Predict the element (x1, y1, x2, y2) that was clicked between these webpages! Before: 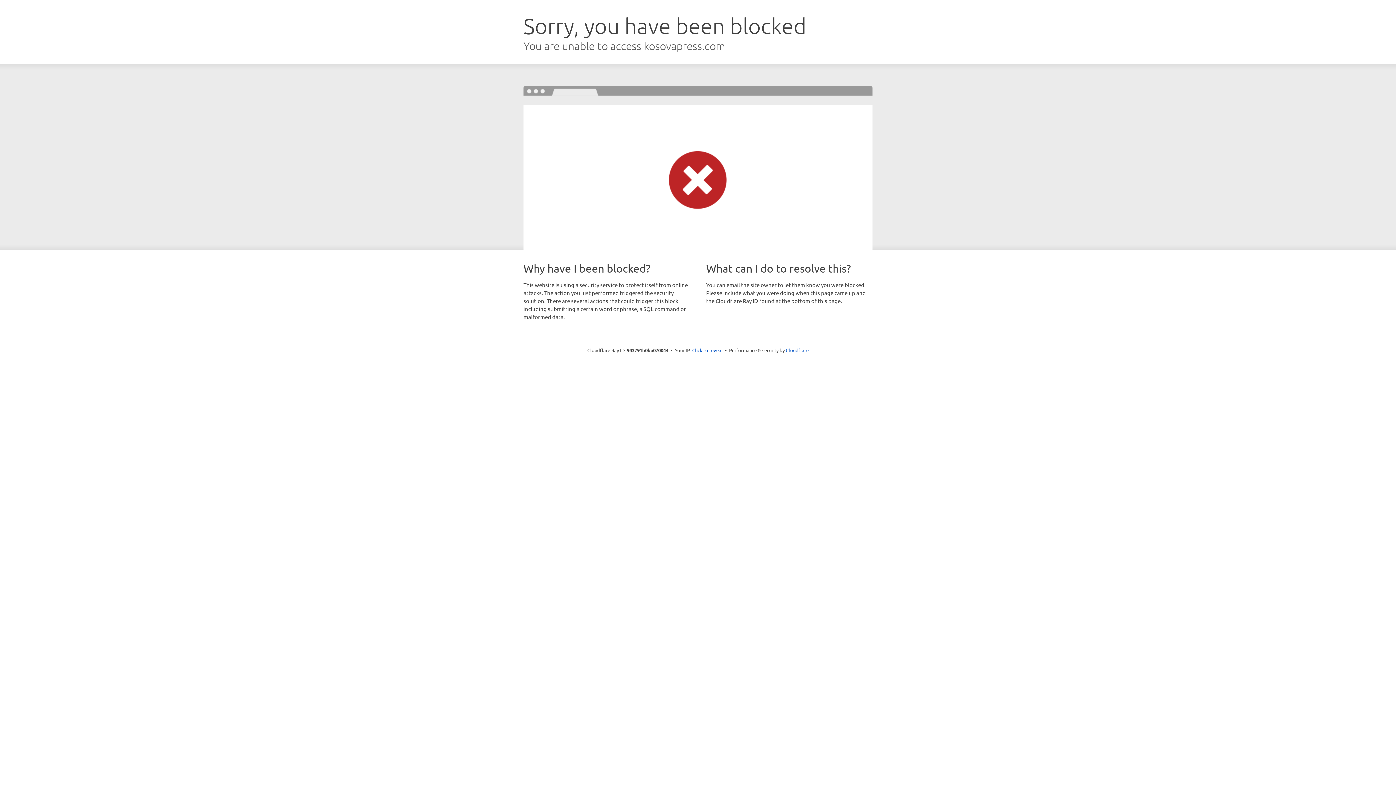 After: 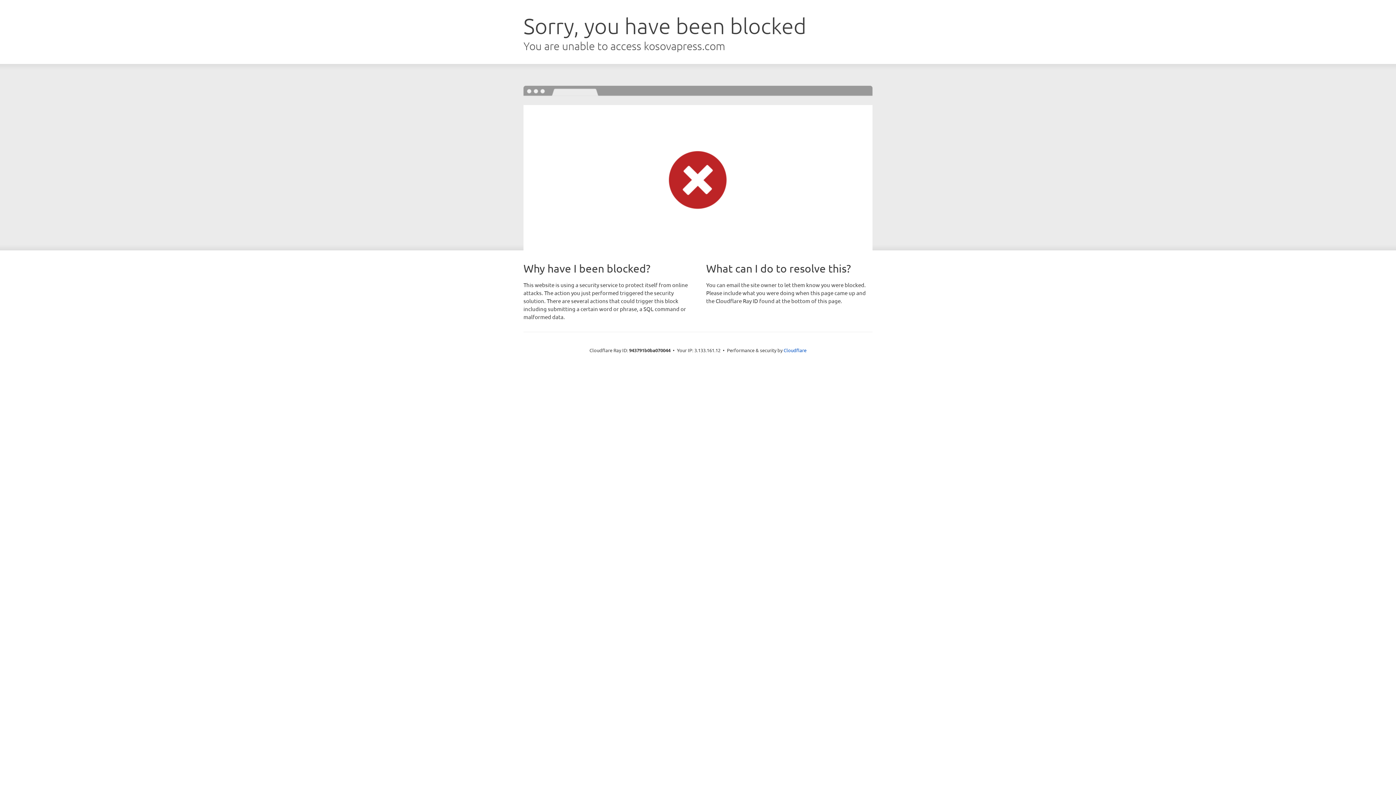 Action: label: Click to reveal bbox: (692, 346, 722, 353)